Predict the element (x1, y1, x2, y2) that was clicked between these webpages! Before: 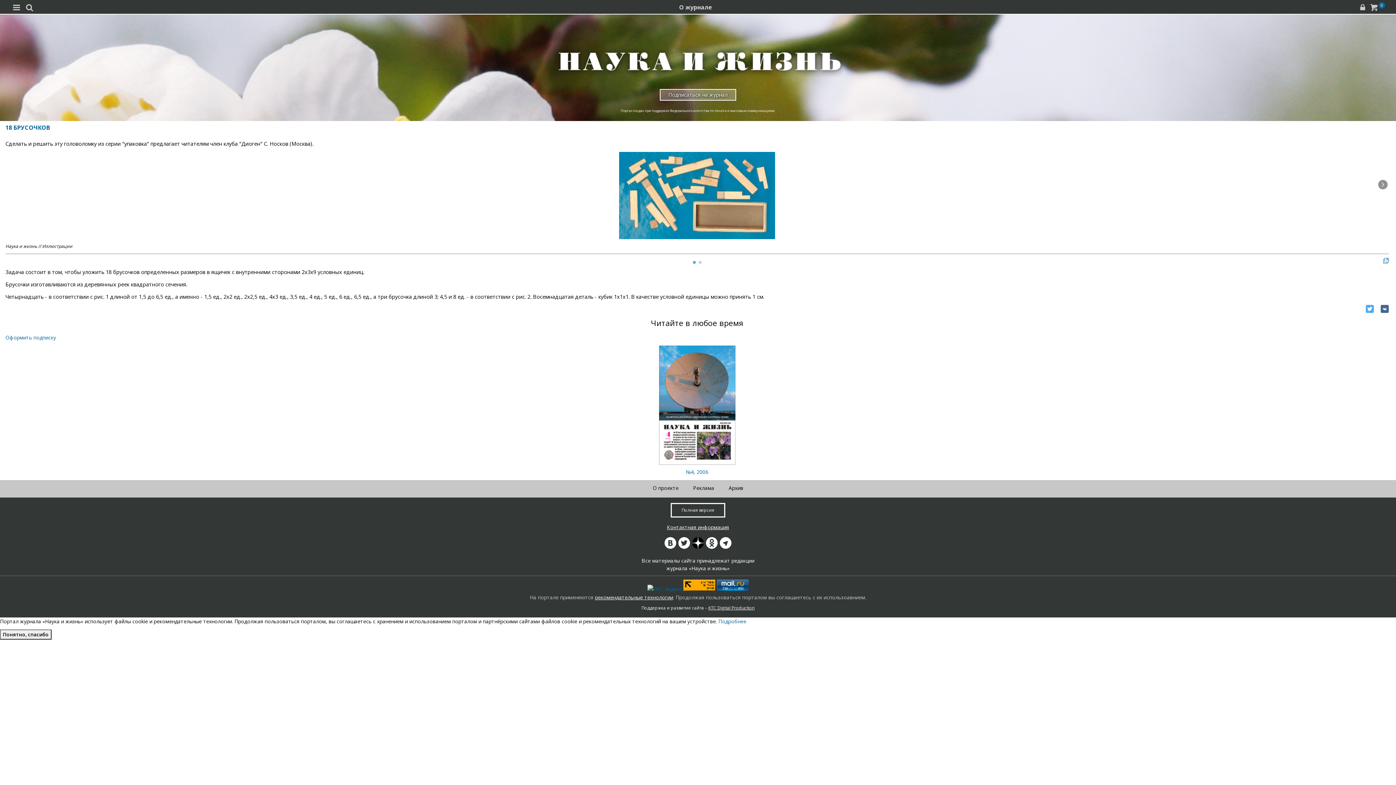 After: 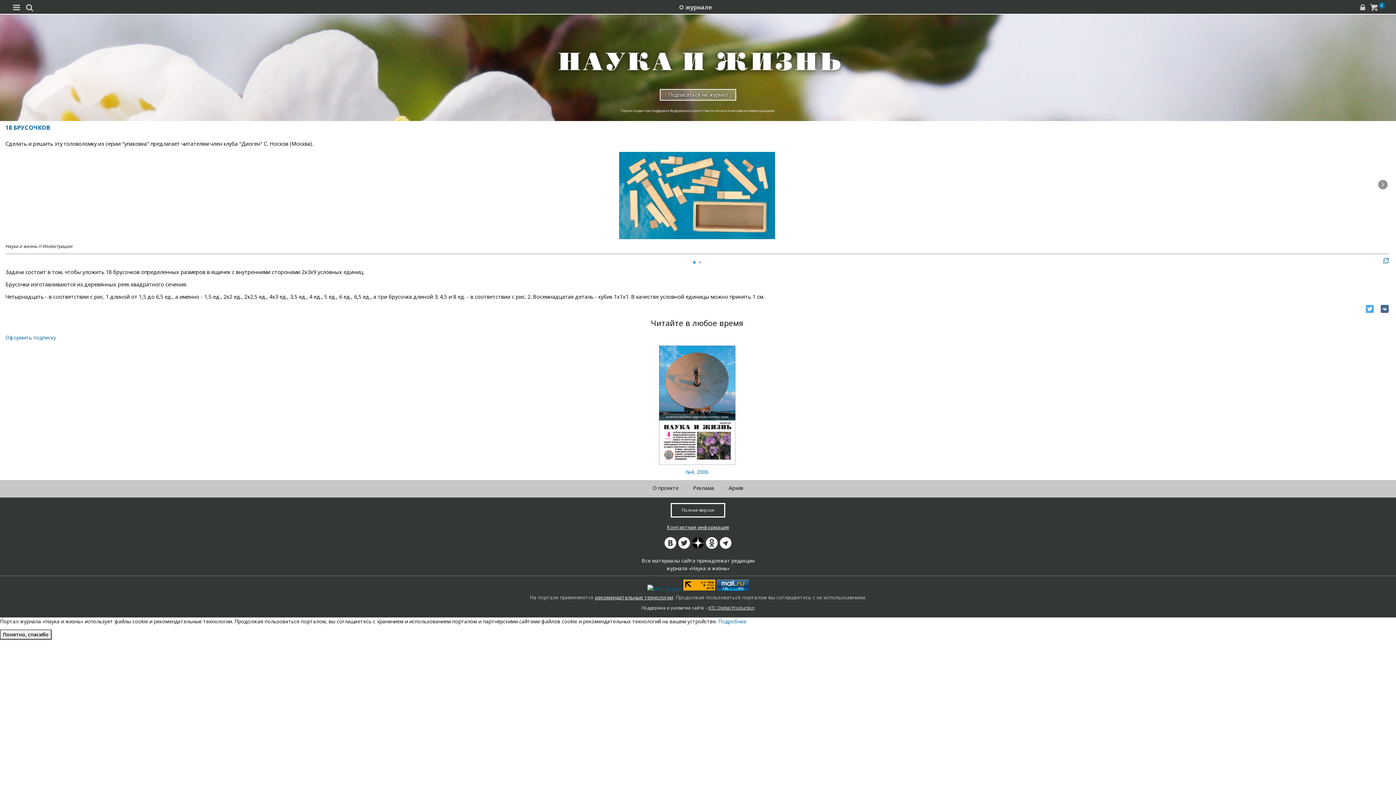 Action: bbox: (720, 543, 731, 550)